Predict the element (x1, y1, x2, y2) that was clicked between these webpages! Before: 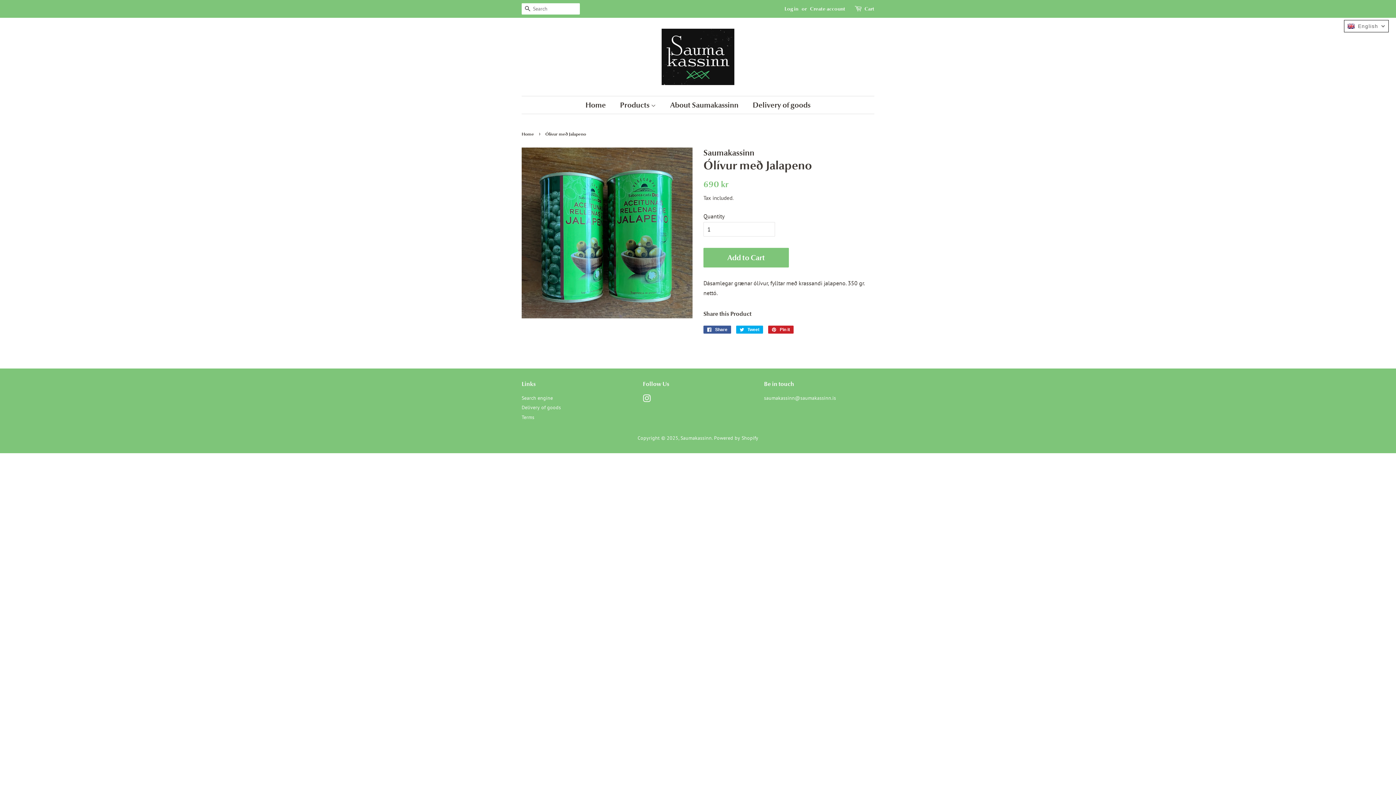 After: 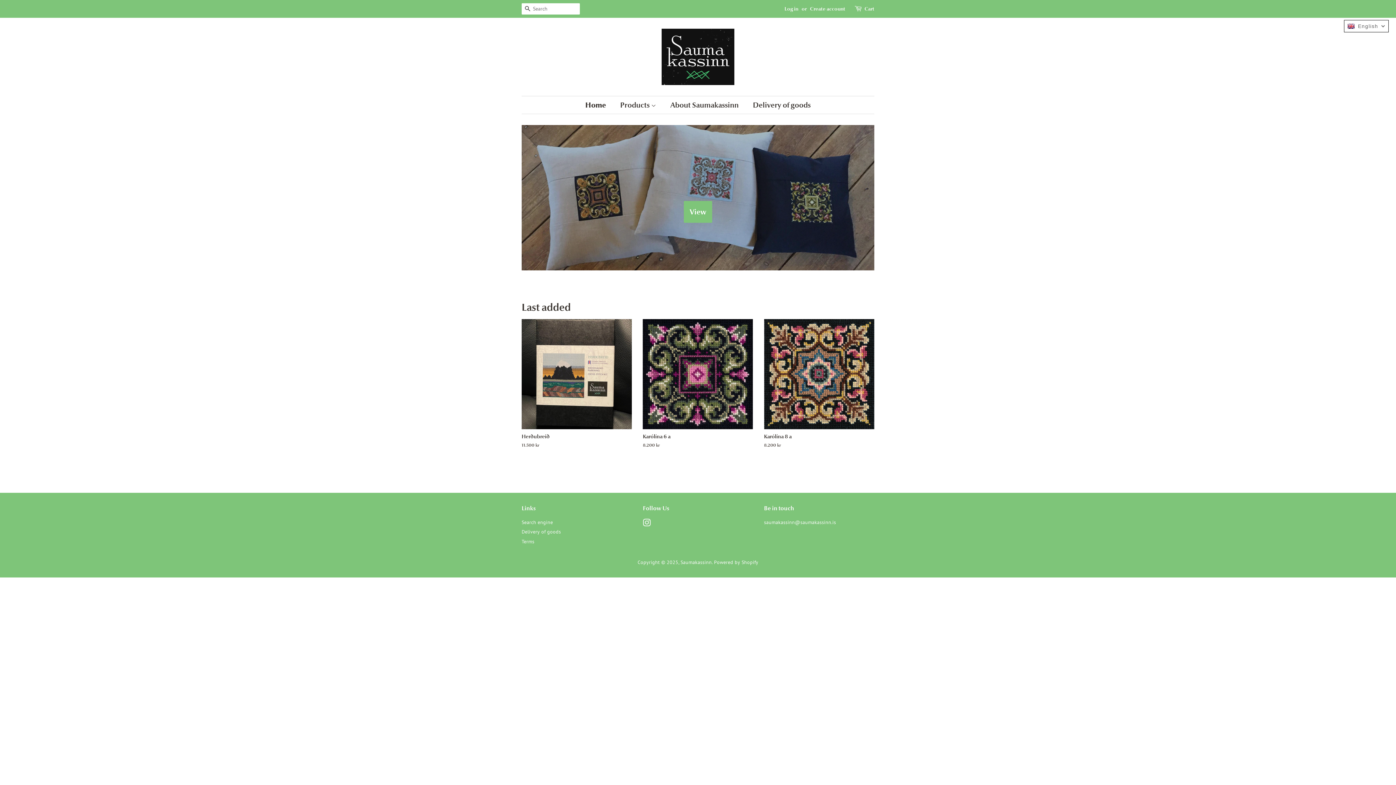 Action: bbox: (585, 96, 613, 113) label: Home